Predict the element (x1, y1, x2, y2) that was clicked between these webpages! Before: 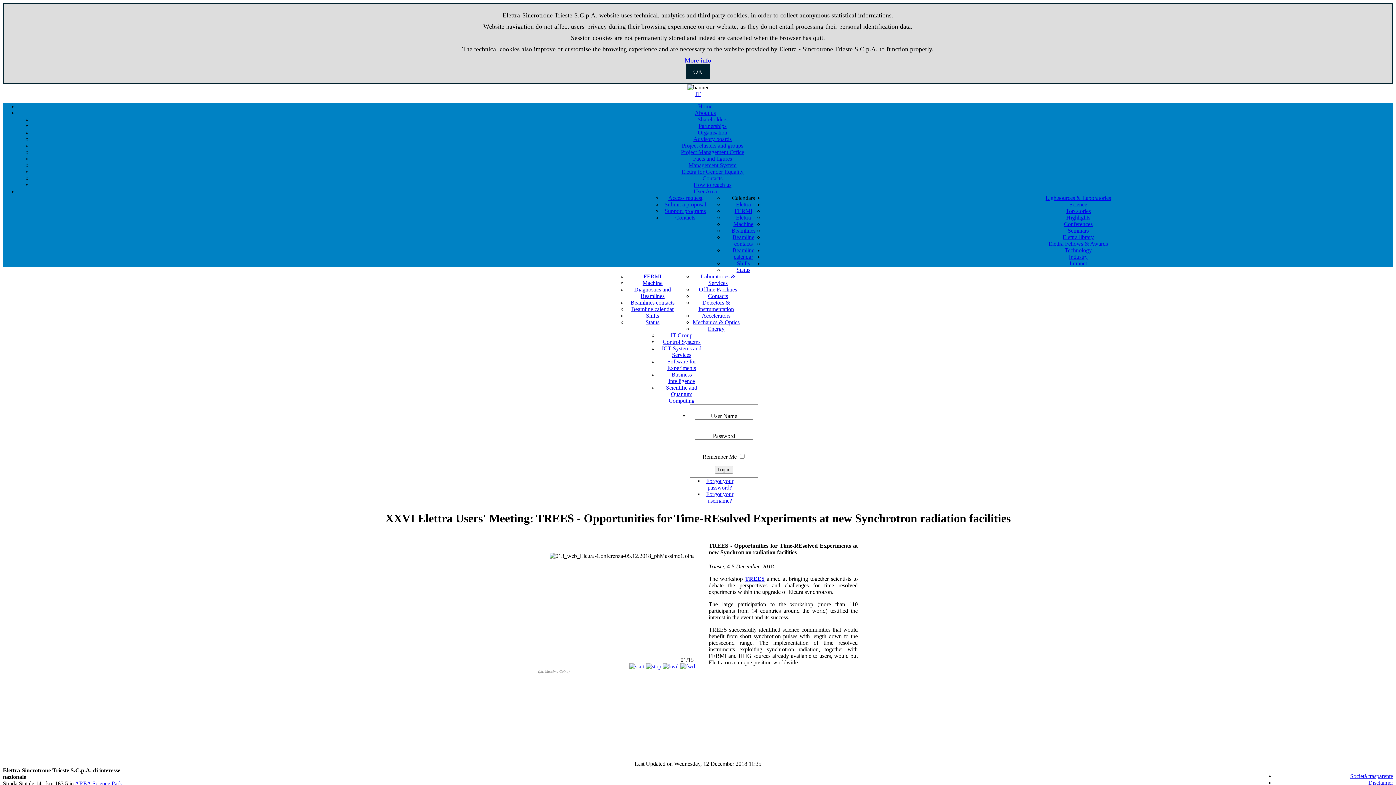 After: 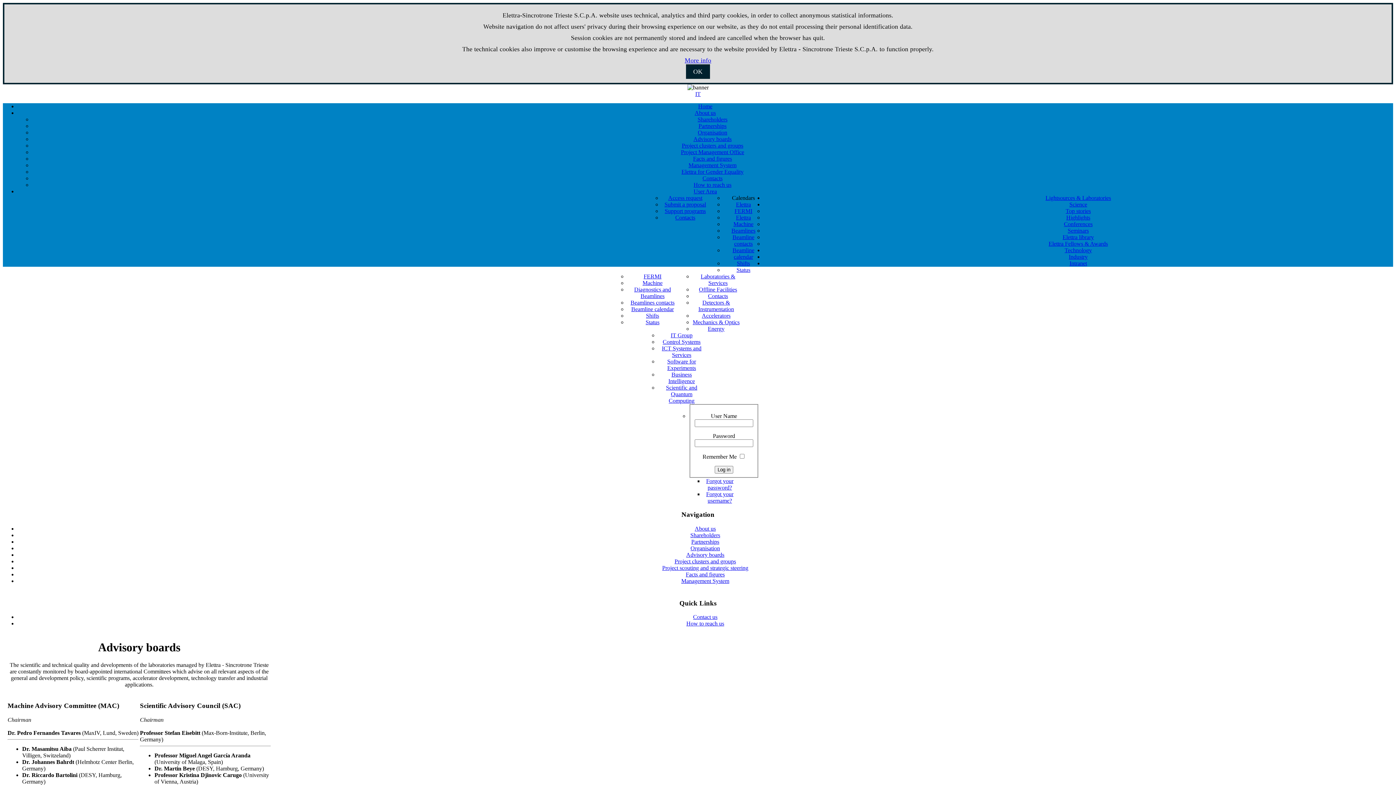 Action: label: Advisory boards bbox: (693, 136, 731, 142)